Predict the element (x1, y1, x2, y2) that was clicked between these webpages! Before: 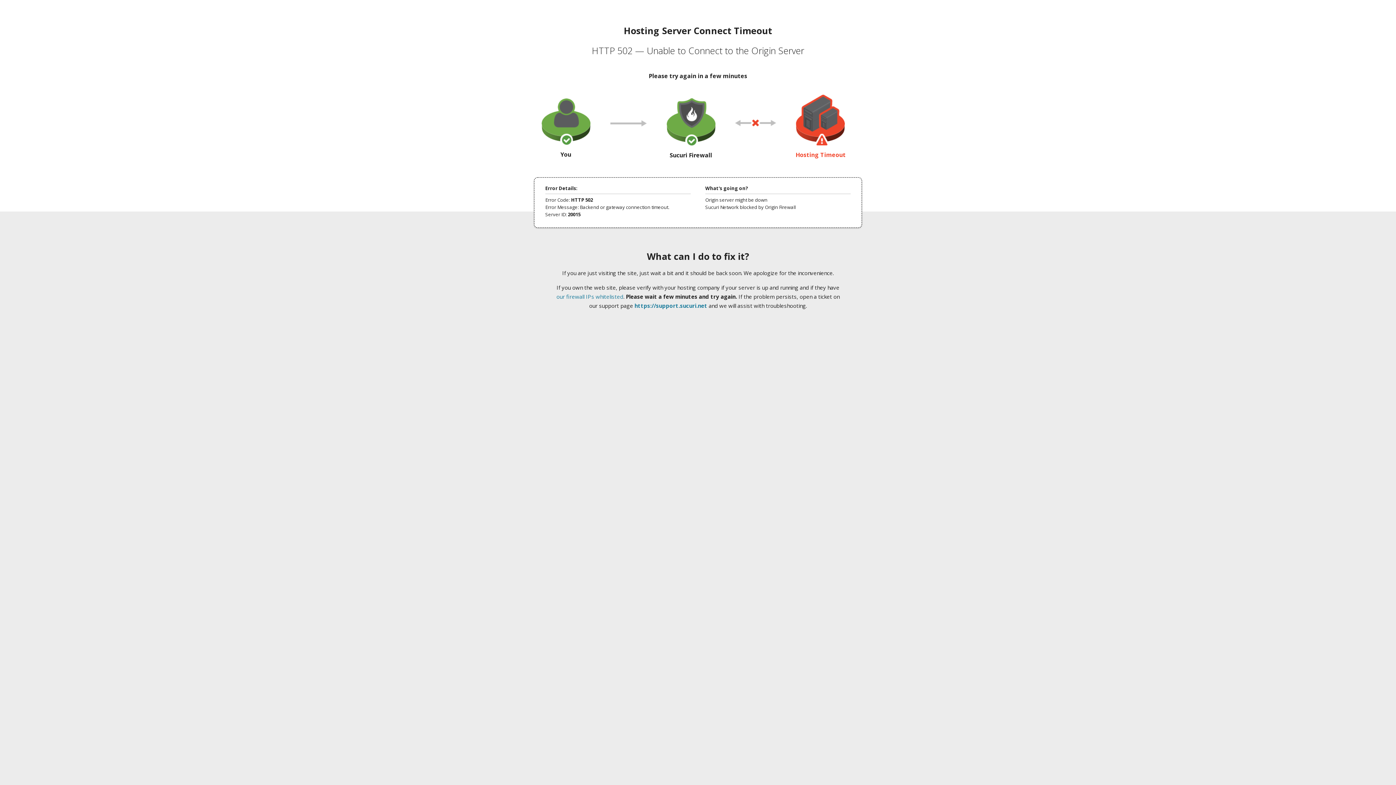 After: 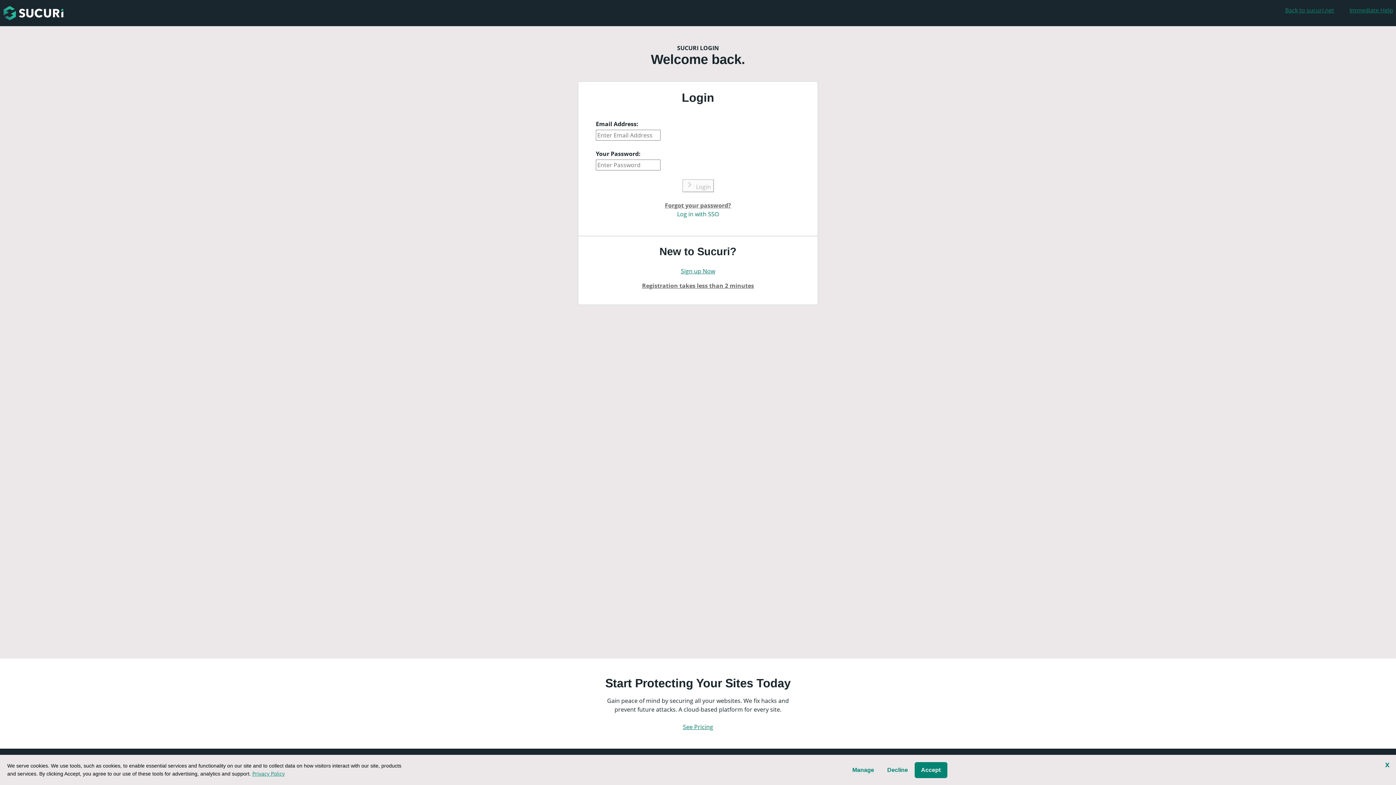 Action: bbox: (634, 302, 707, 309) label: https://support.sucuri.net